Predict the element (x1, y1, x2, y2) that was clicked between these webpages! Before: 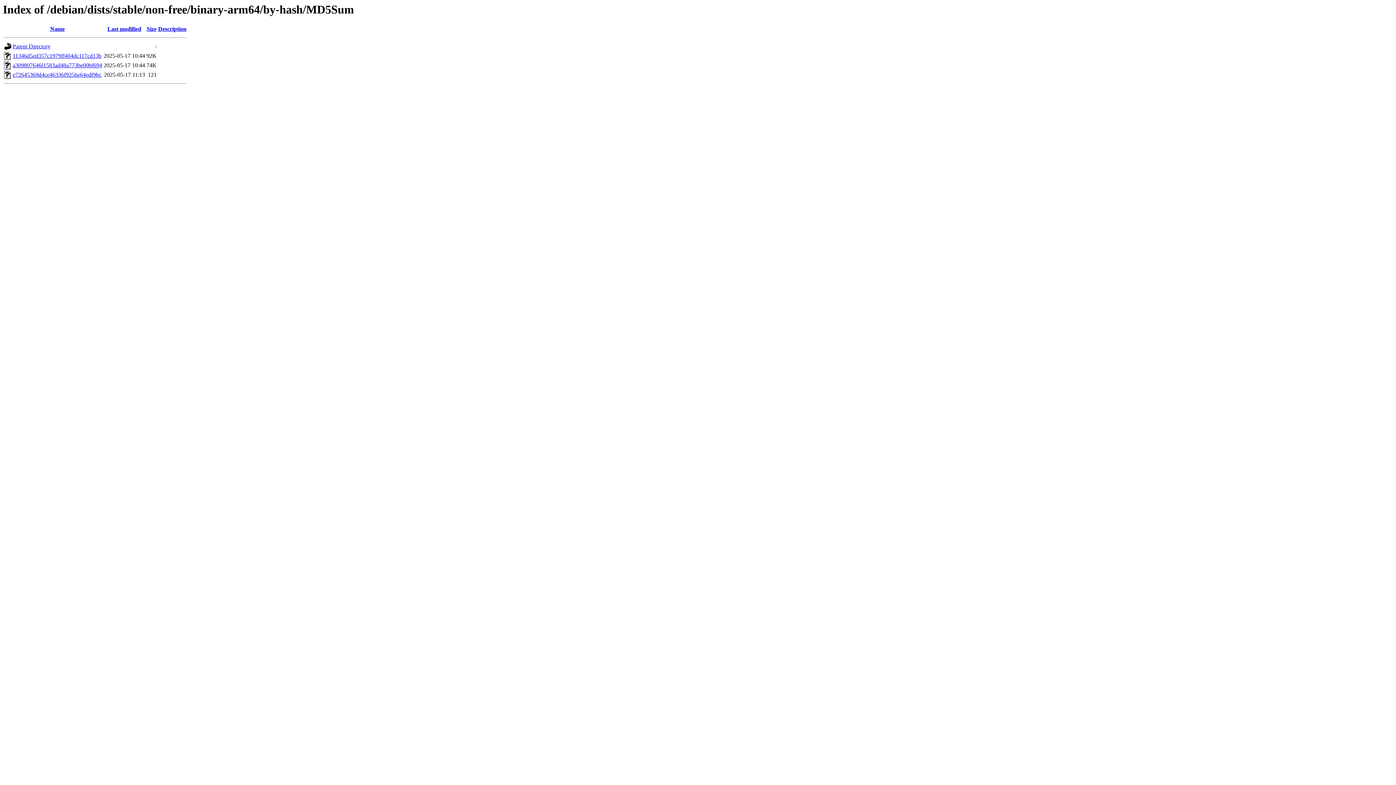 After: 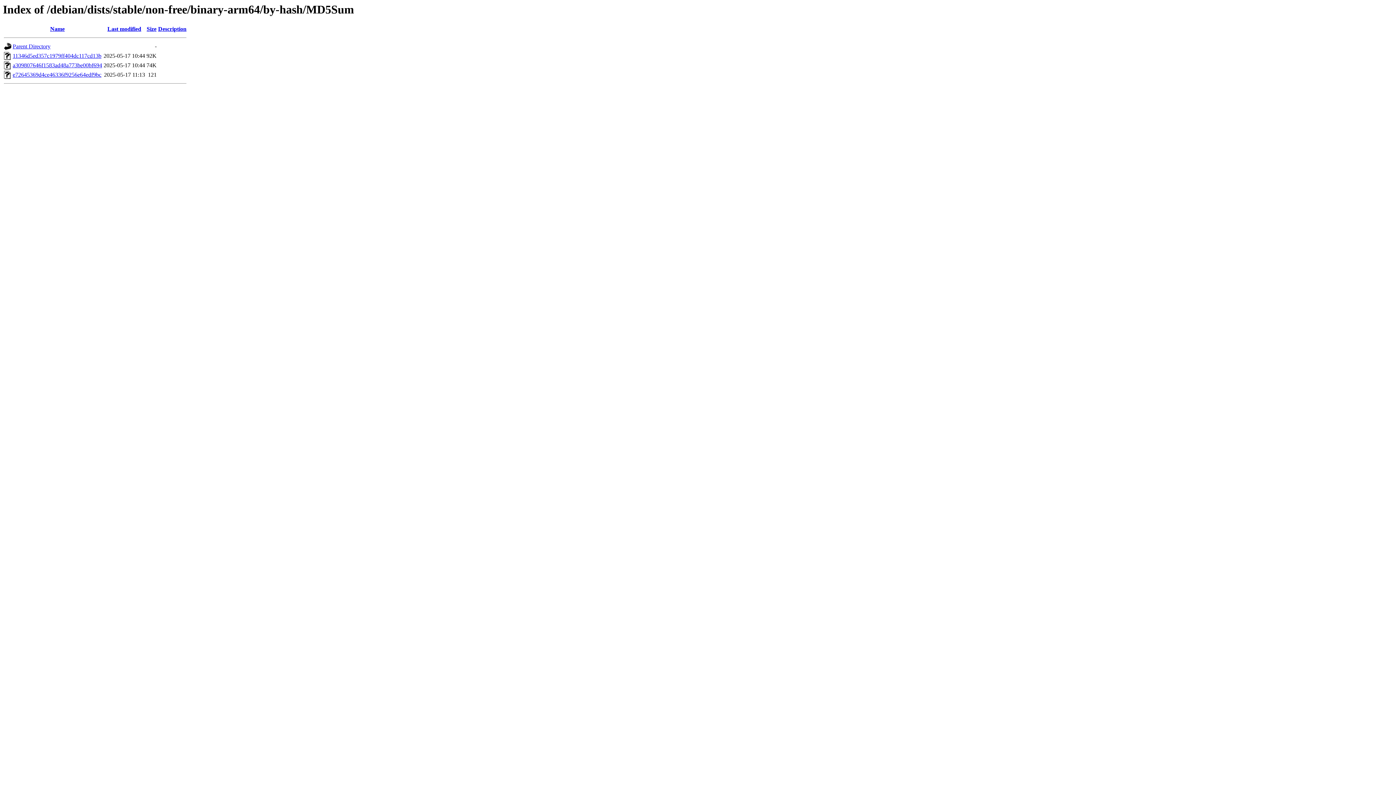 Action: label: a309807646f1583ad48a773be00bf694 bbox: (12, 62, 102, 68)